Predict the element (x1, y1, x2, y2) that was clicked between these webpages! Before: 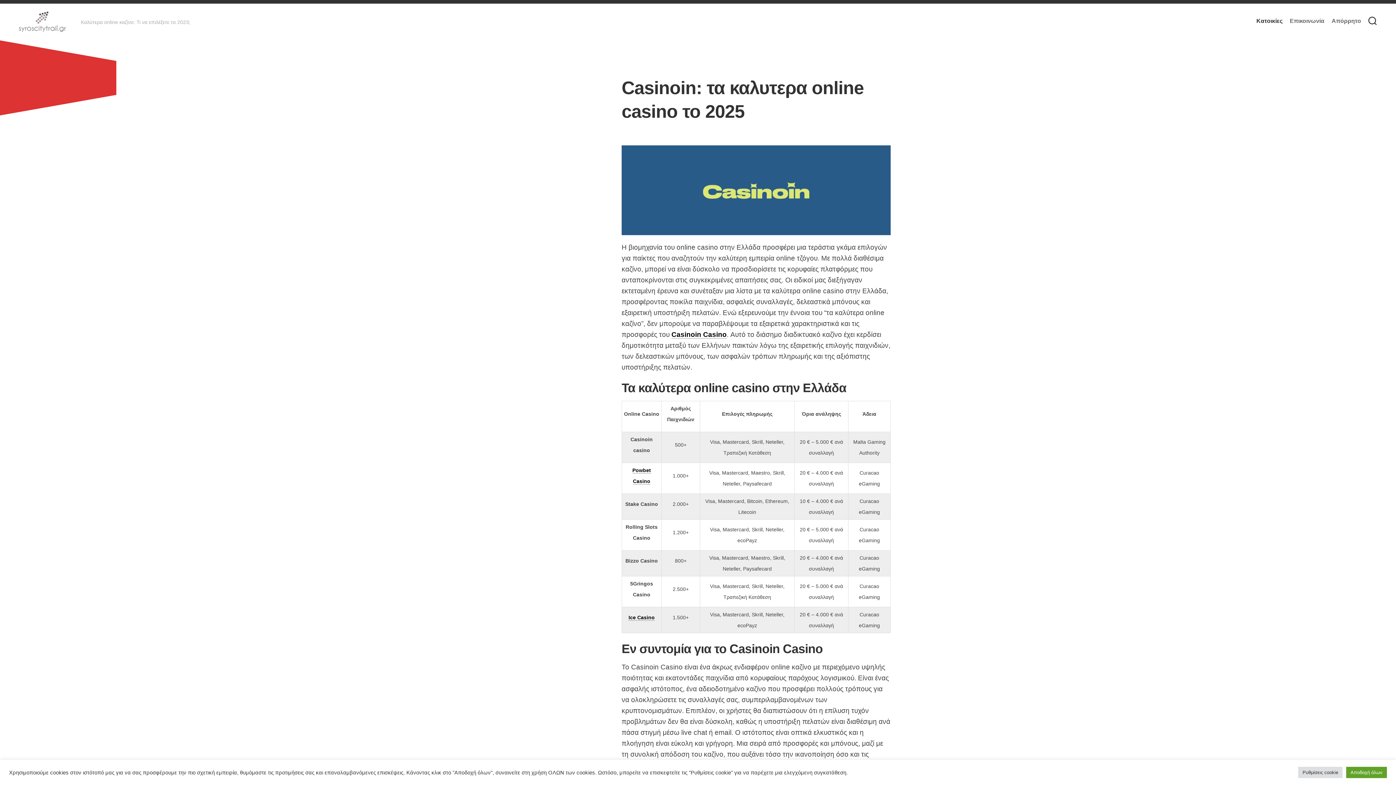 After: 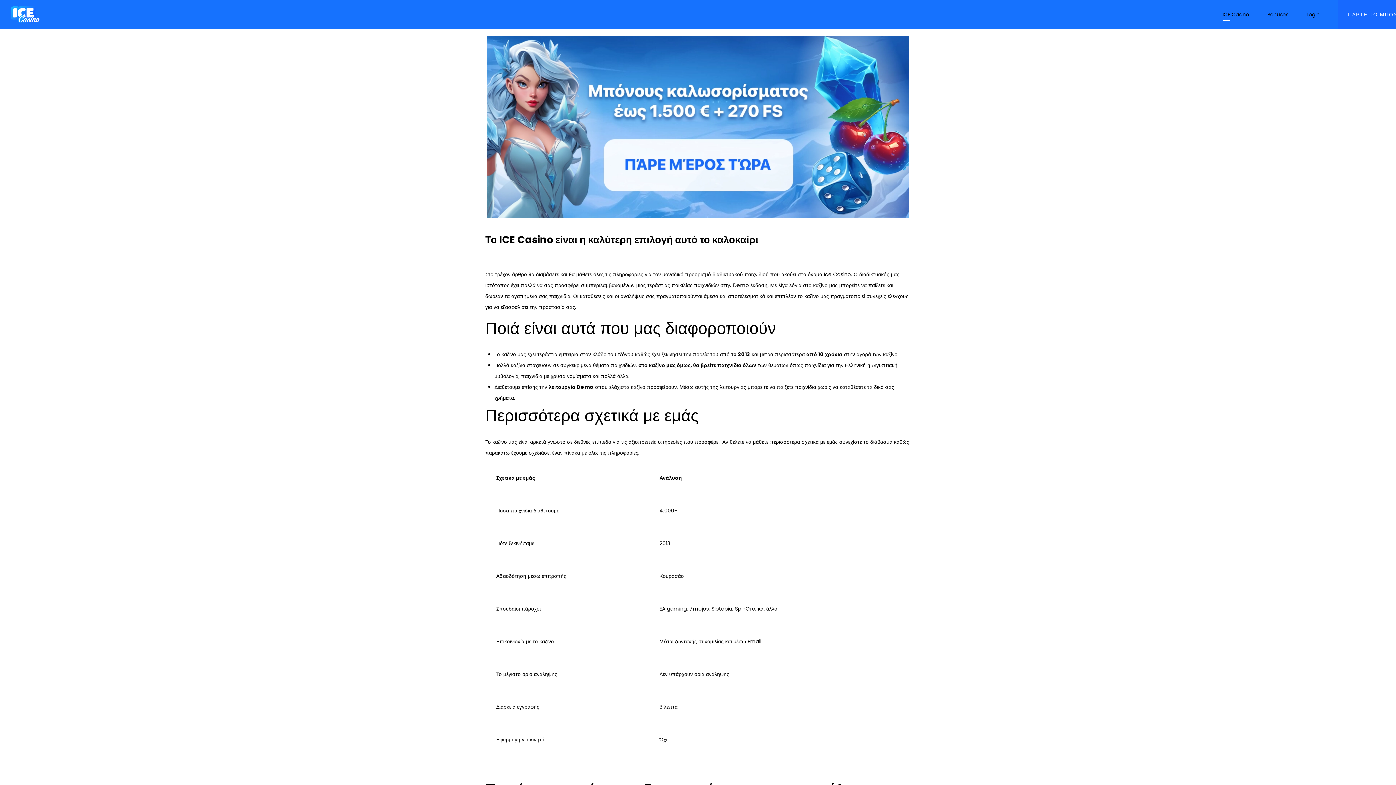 Action: label: Ice Casino bbox: (628, 614, 654, 620)